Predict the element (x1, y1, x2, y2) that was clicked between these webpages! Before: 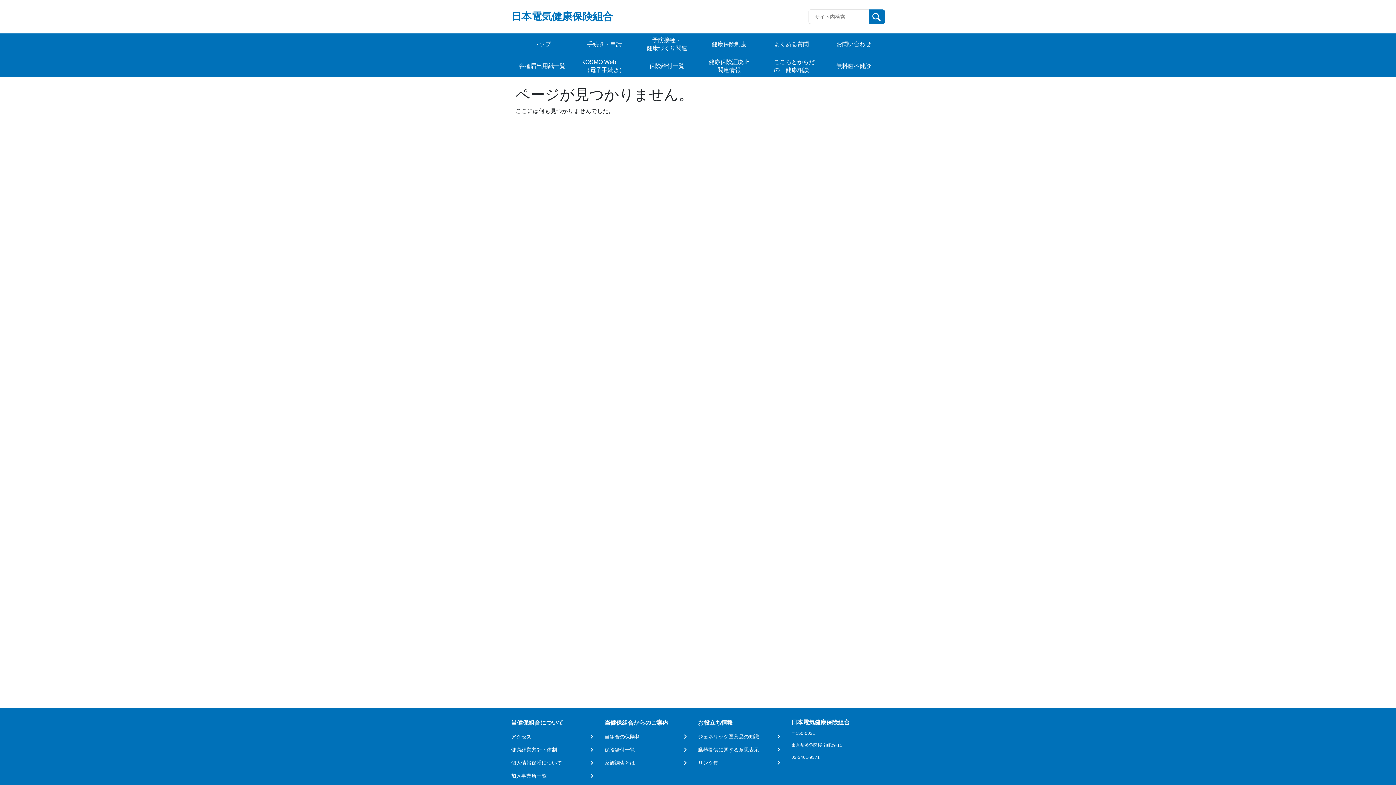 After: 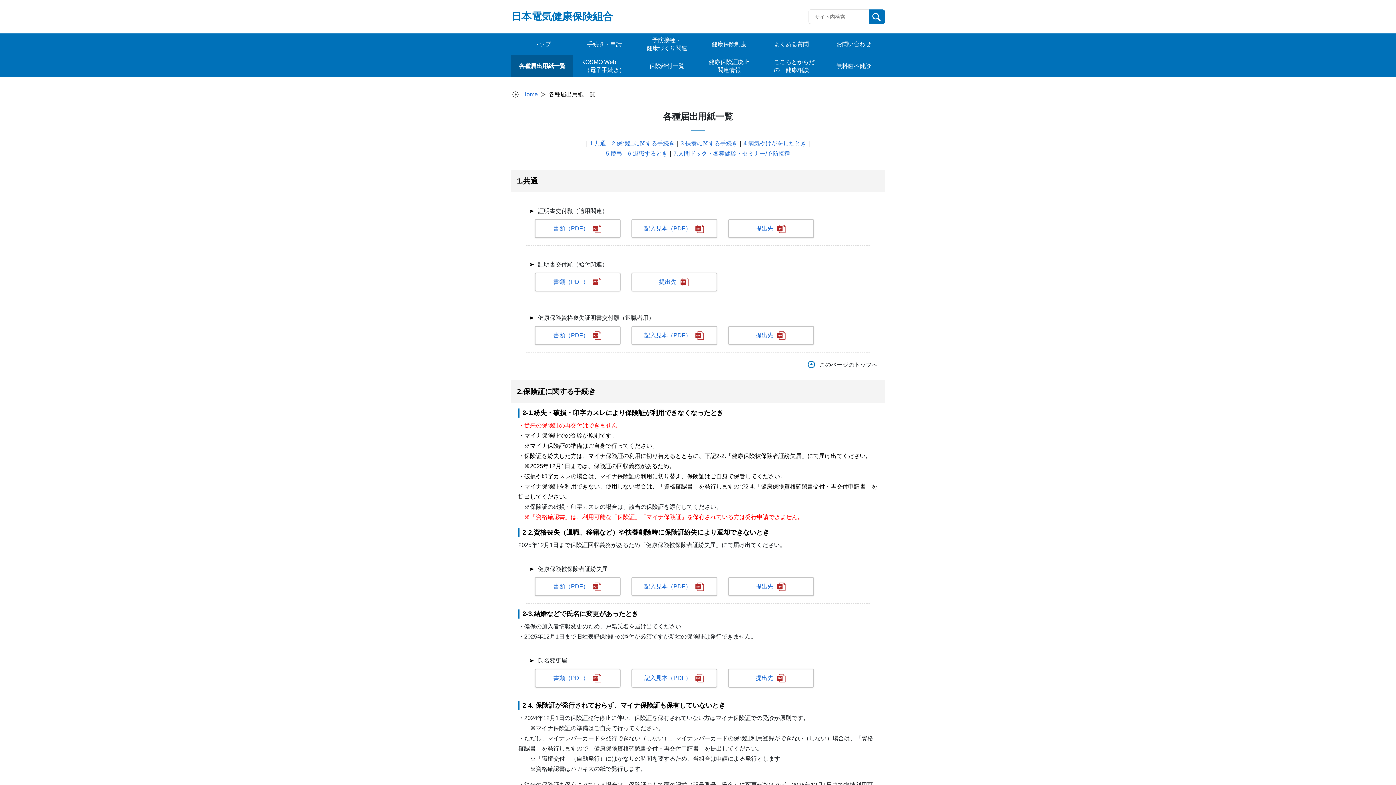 Action: bbox: (514, 58, 570, 74) label: 各種届出用紙一覧